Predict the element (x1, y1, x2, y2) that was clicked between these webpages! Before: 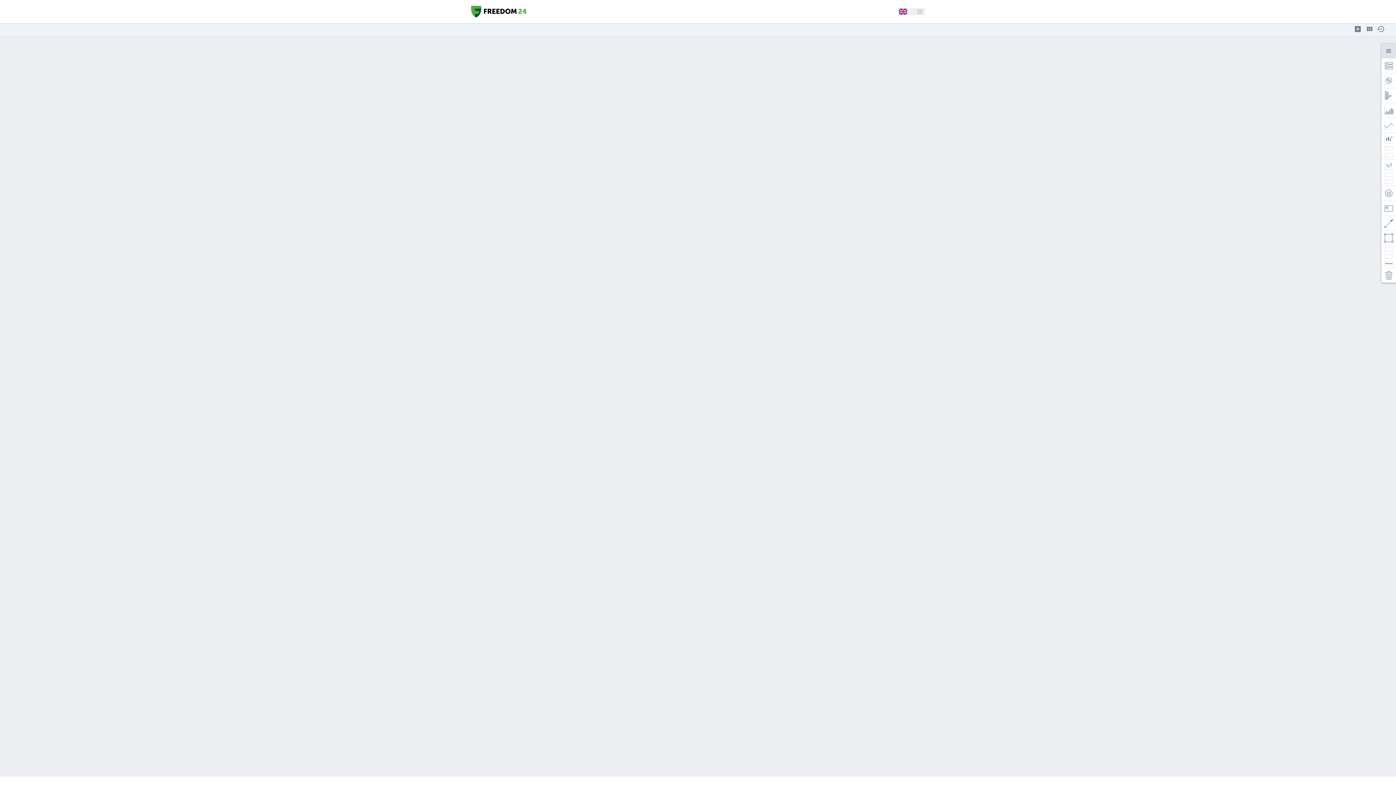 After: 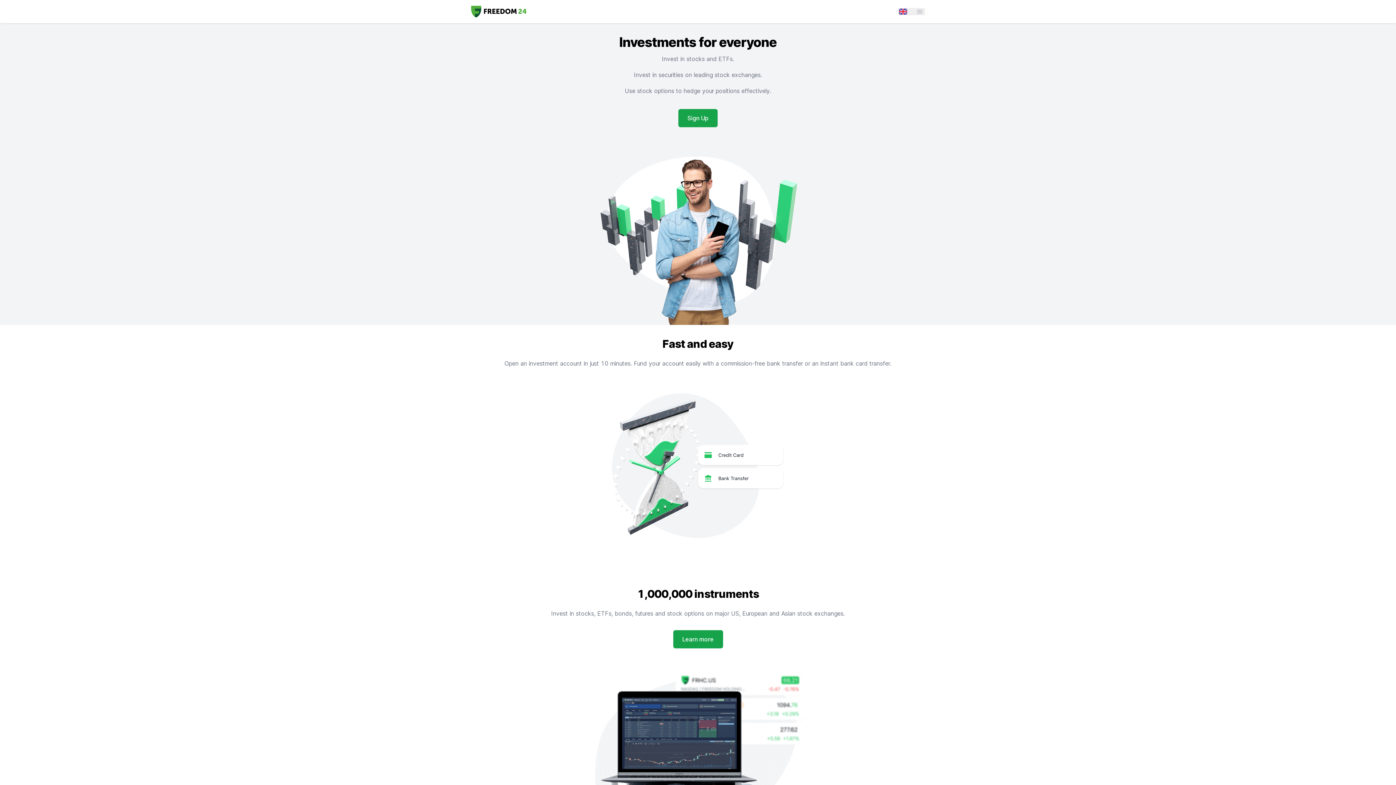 Action: bbox: (471, 5, 526, 17)